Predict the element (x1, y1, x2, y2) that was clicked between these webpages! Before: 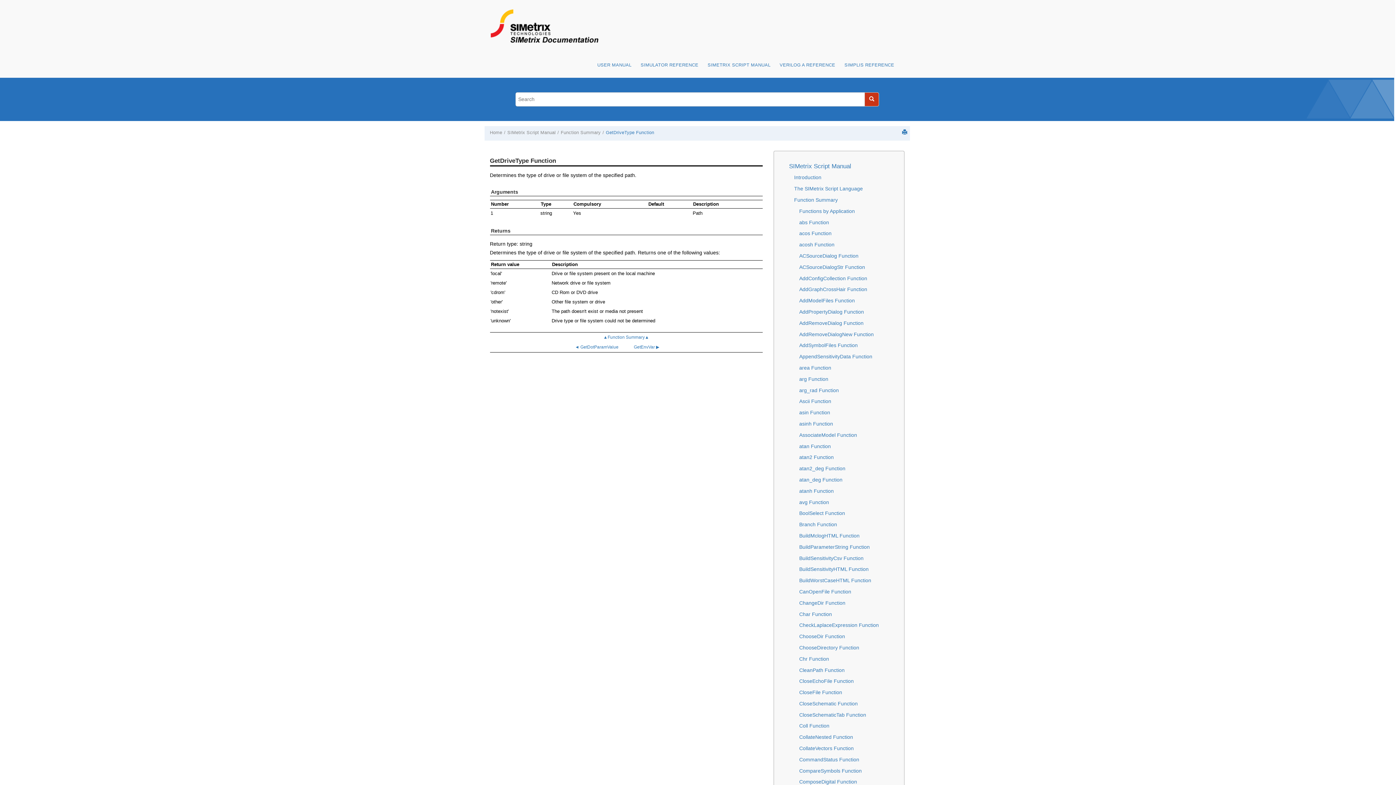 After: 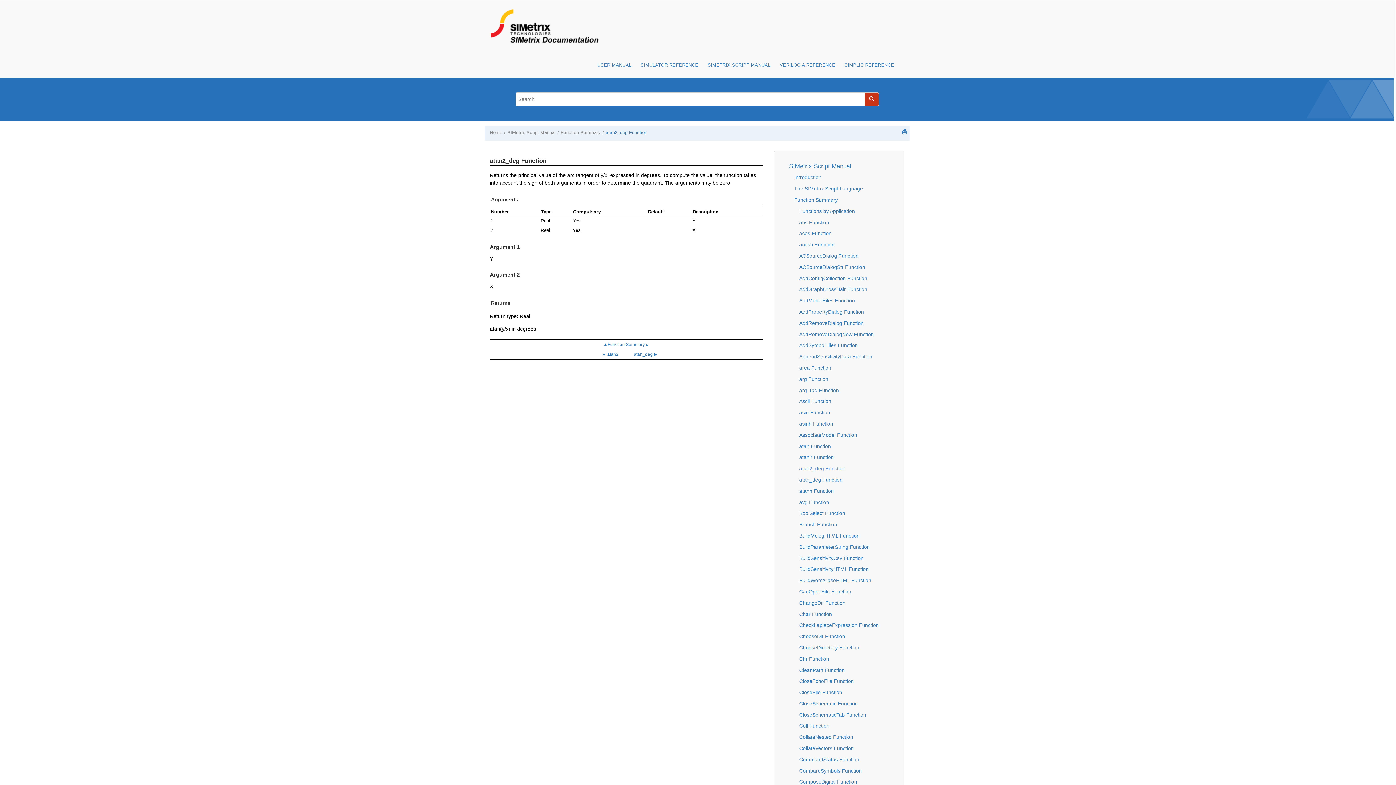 Action: label: atan2_deg Function bbox: (799, 465, 845, 471)